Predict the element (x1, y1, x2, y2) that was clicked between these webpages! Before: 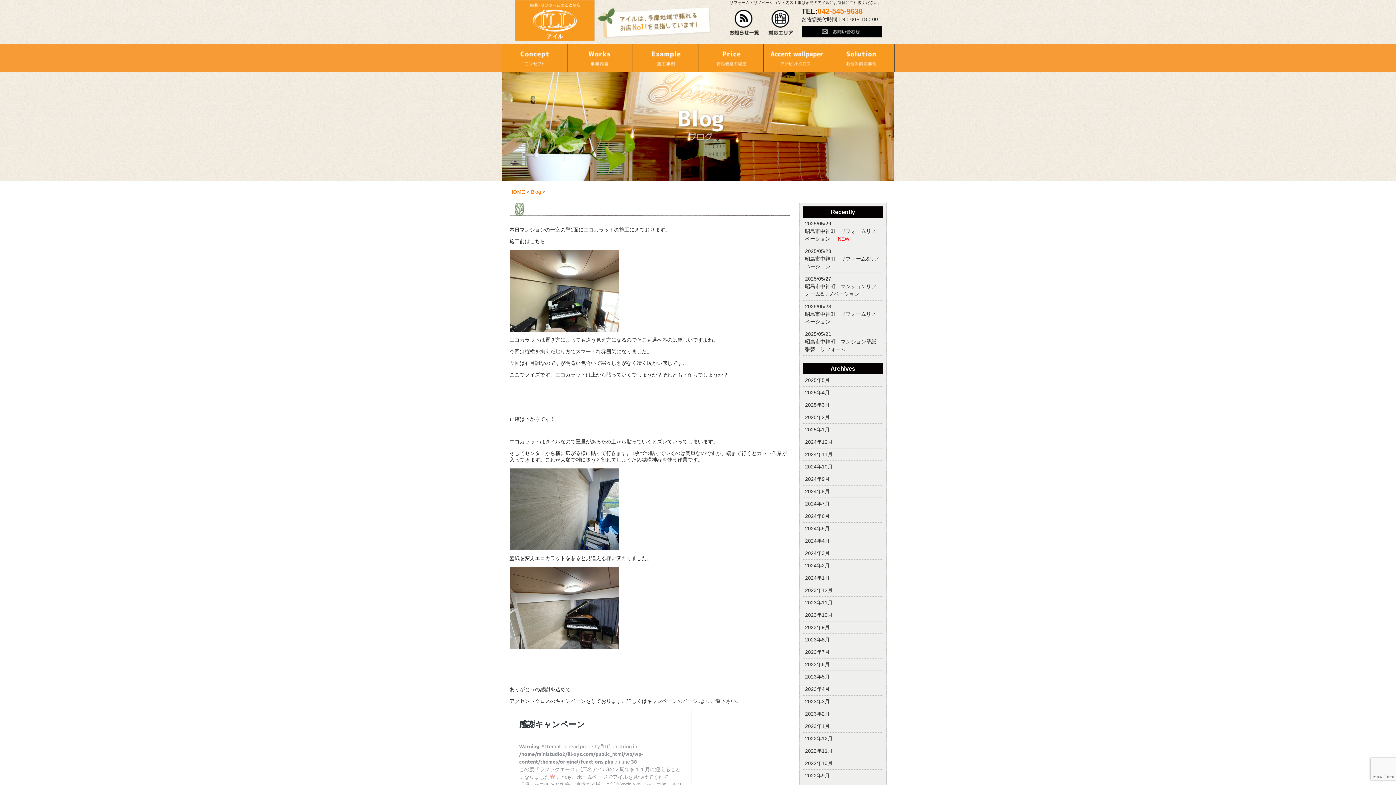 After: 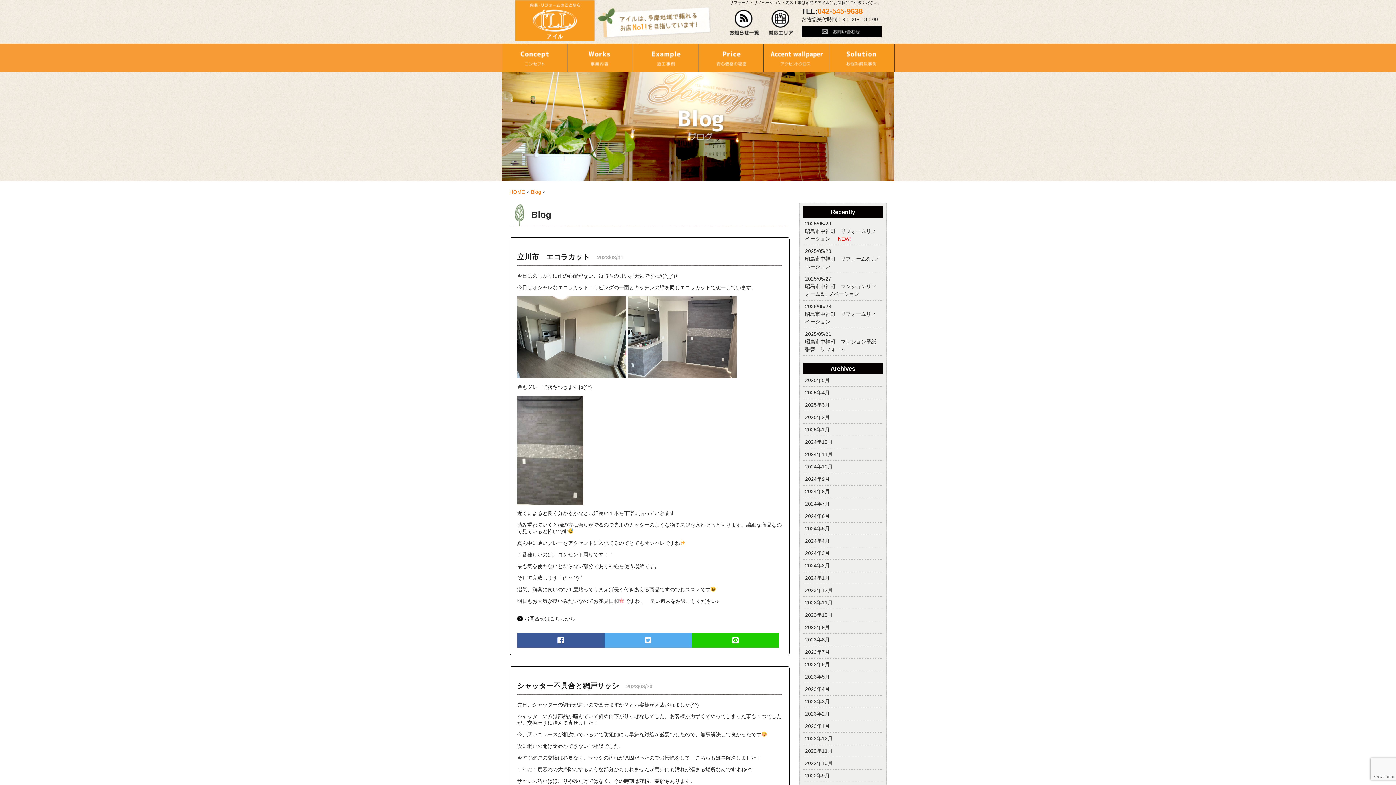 Action: bbox: (805, 698, 830, 704) label: 2023年3月